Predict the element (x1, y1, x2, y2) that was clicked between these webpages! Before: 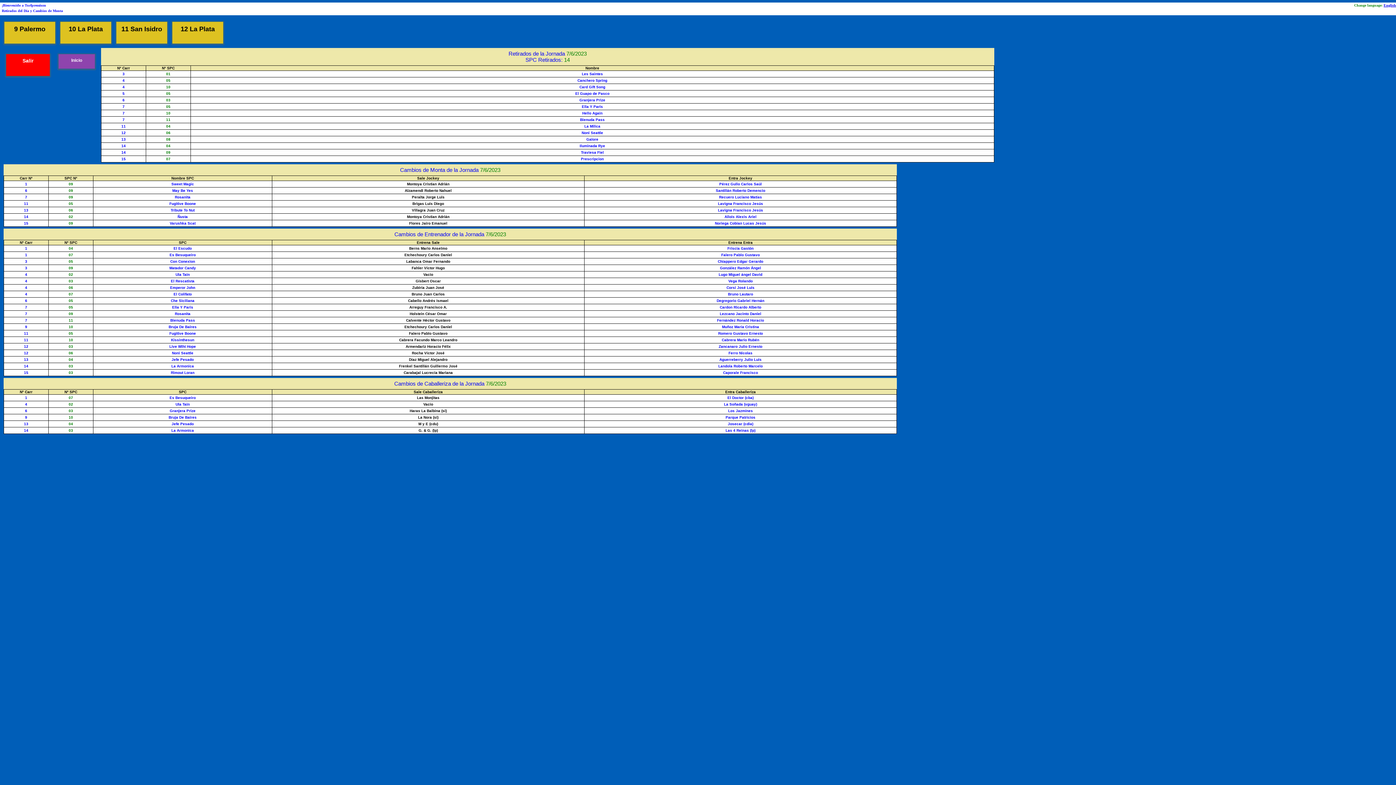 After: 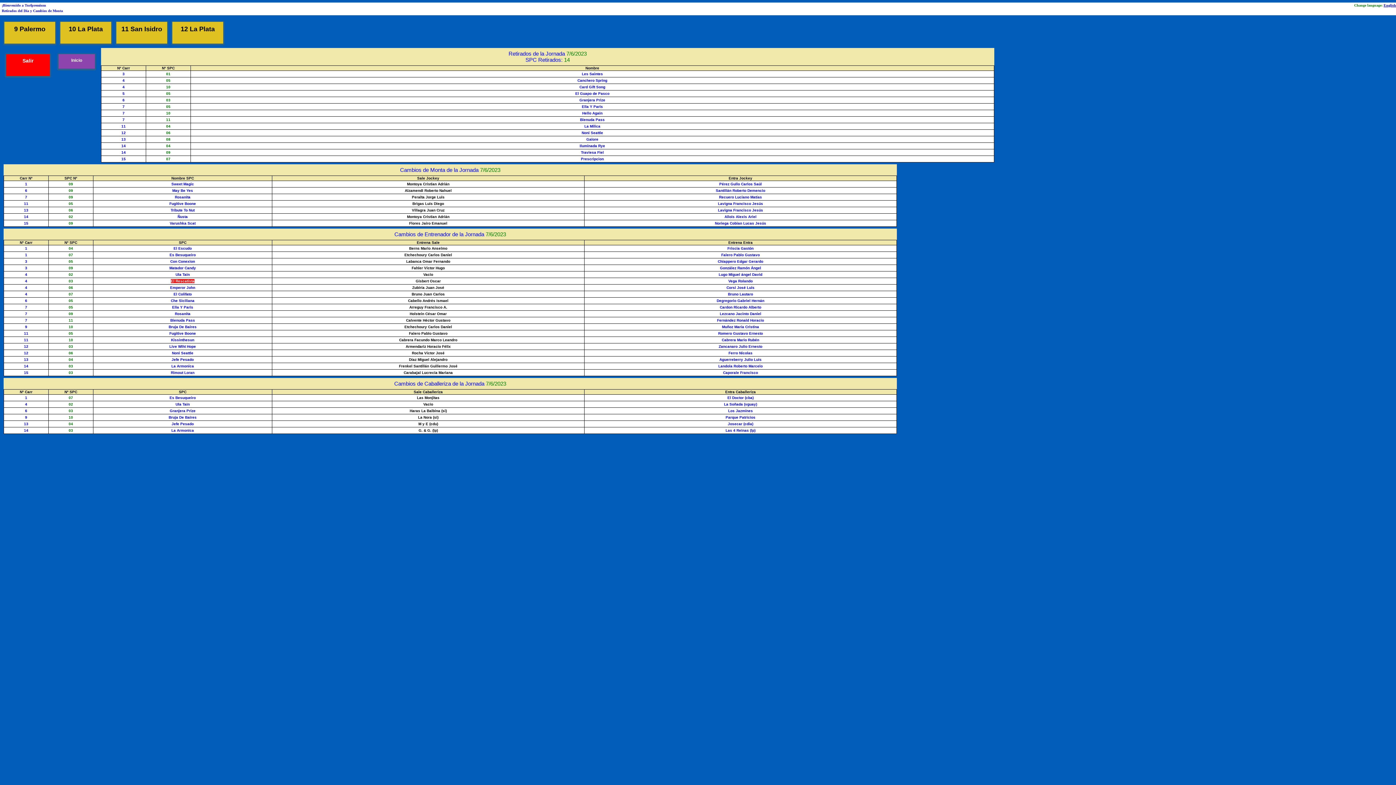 Action: bbox: (170, 279, 194, 283) label: El Rescatista